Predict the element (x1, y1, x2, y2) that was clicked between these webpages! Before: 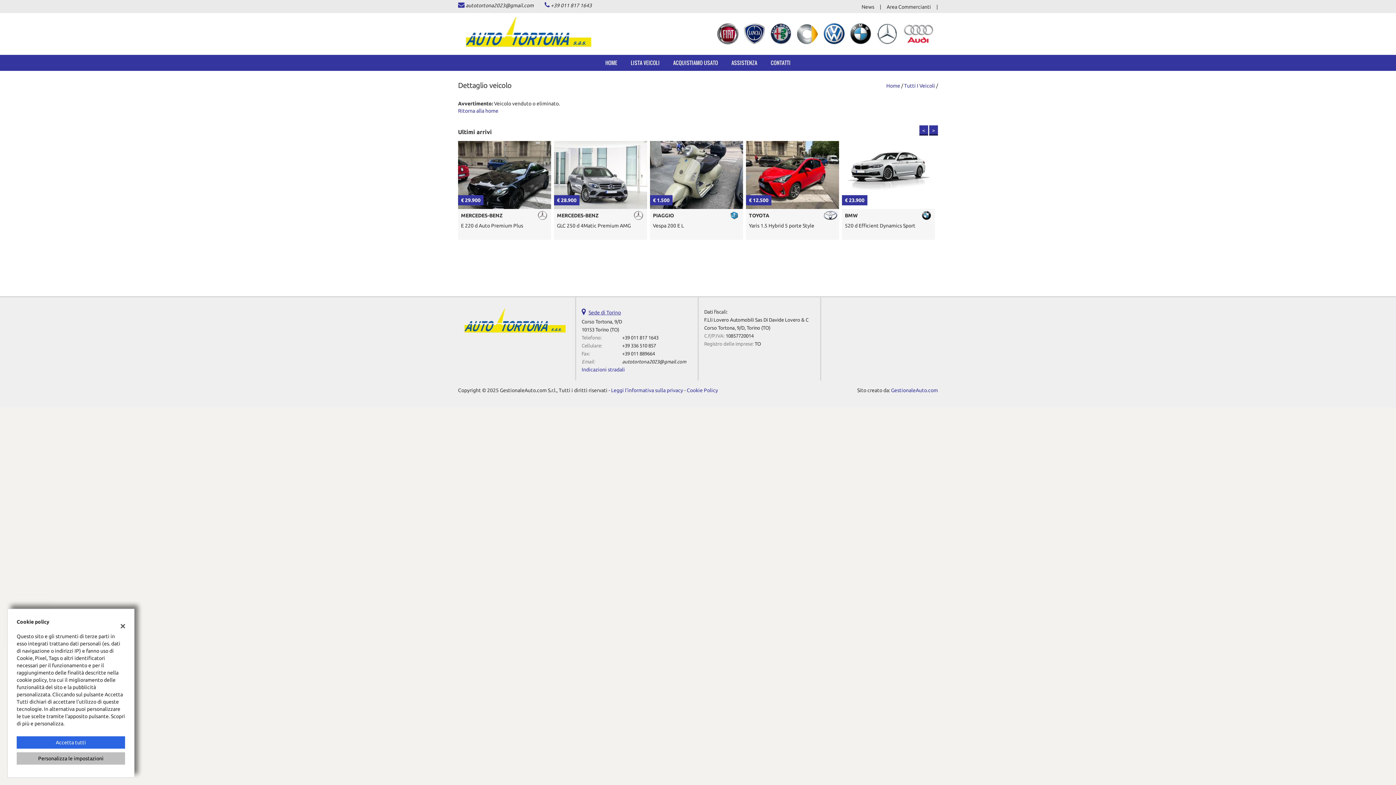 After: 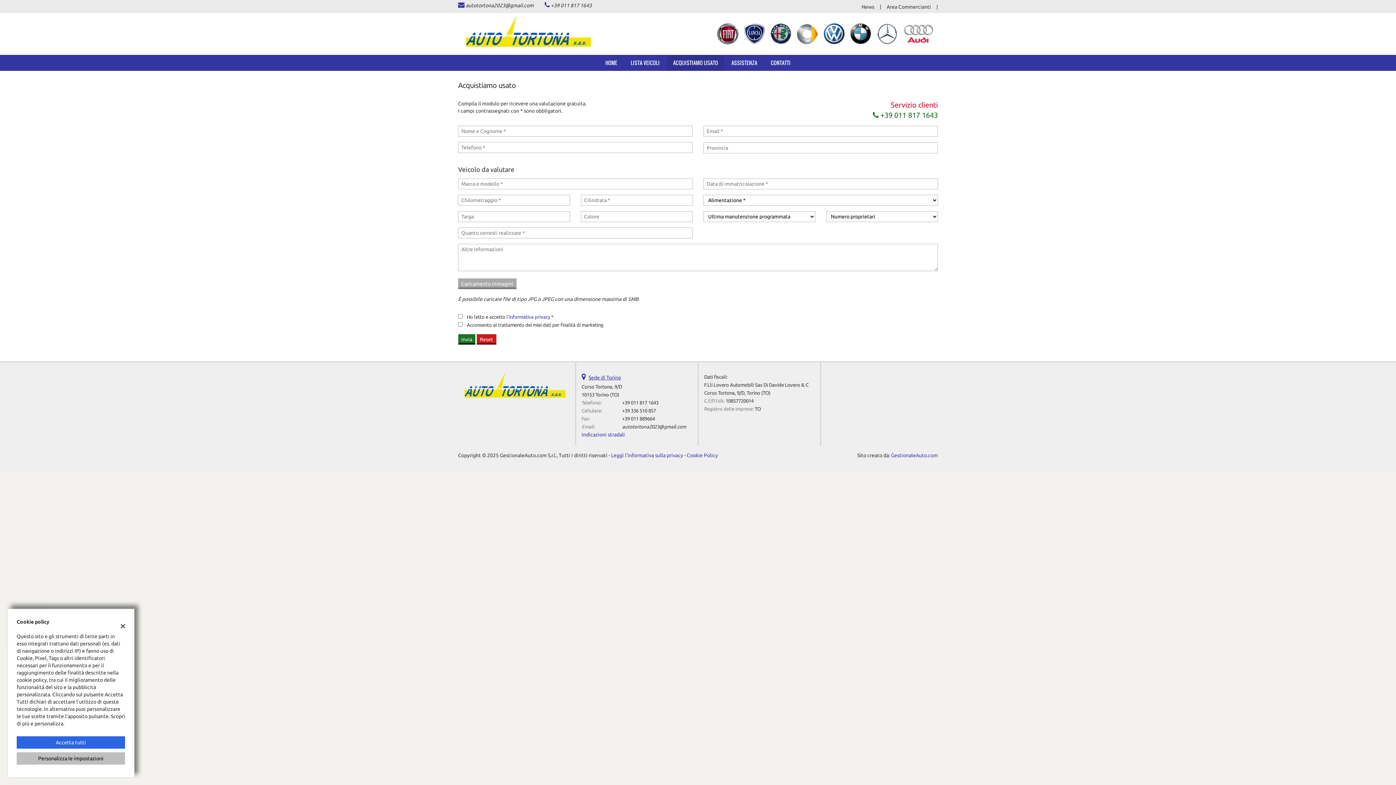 Action: label: ACQUISTIAMO USATO bbox: (667, 54, 724, 70)